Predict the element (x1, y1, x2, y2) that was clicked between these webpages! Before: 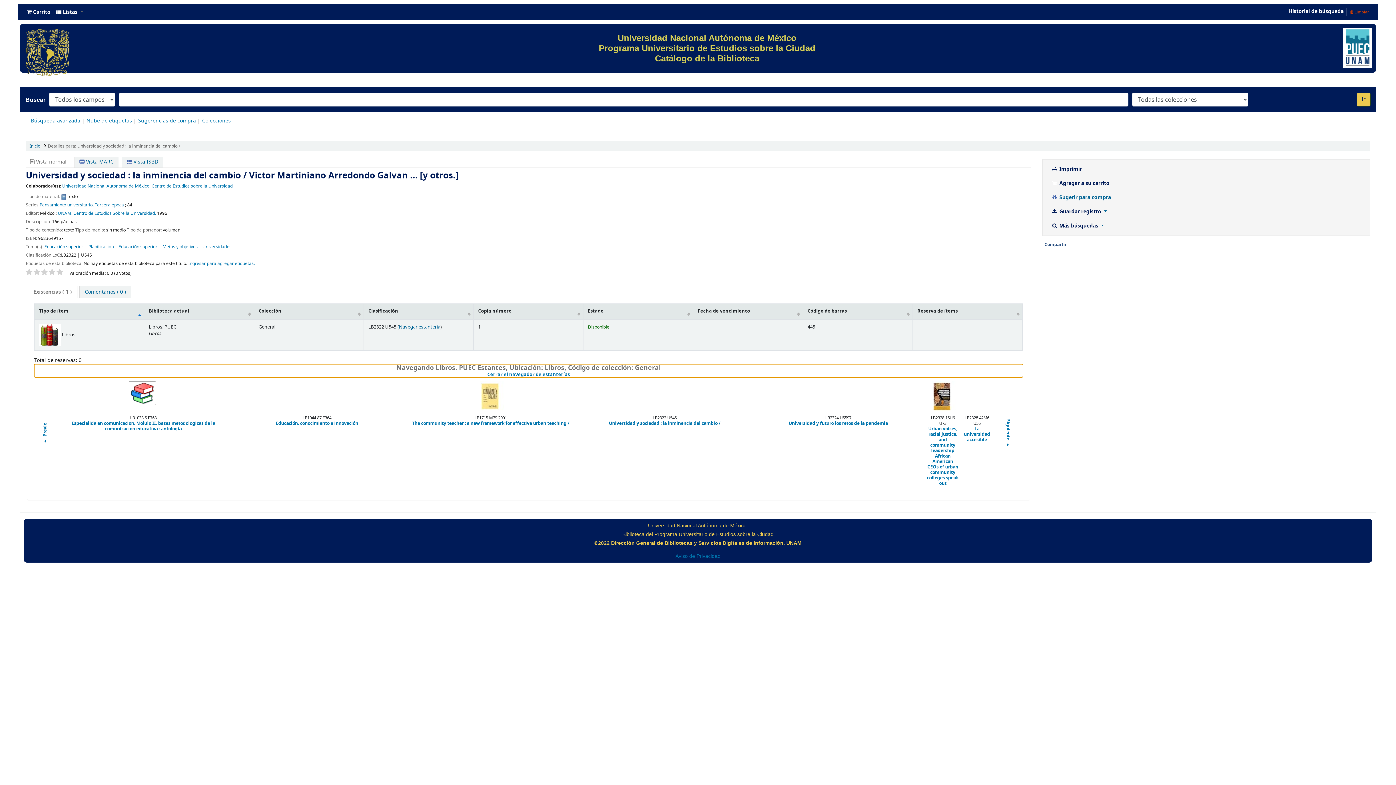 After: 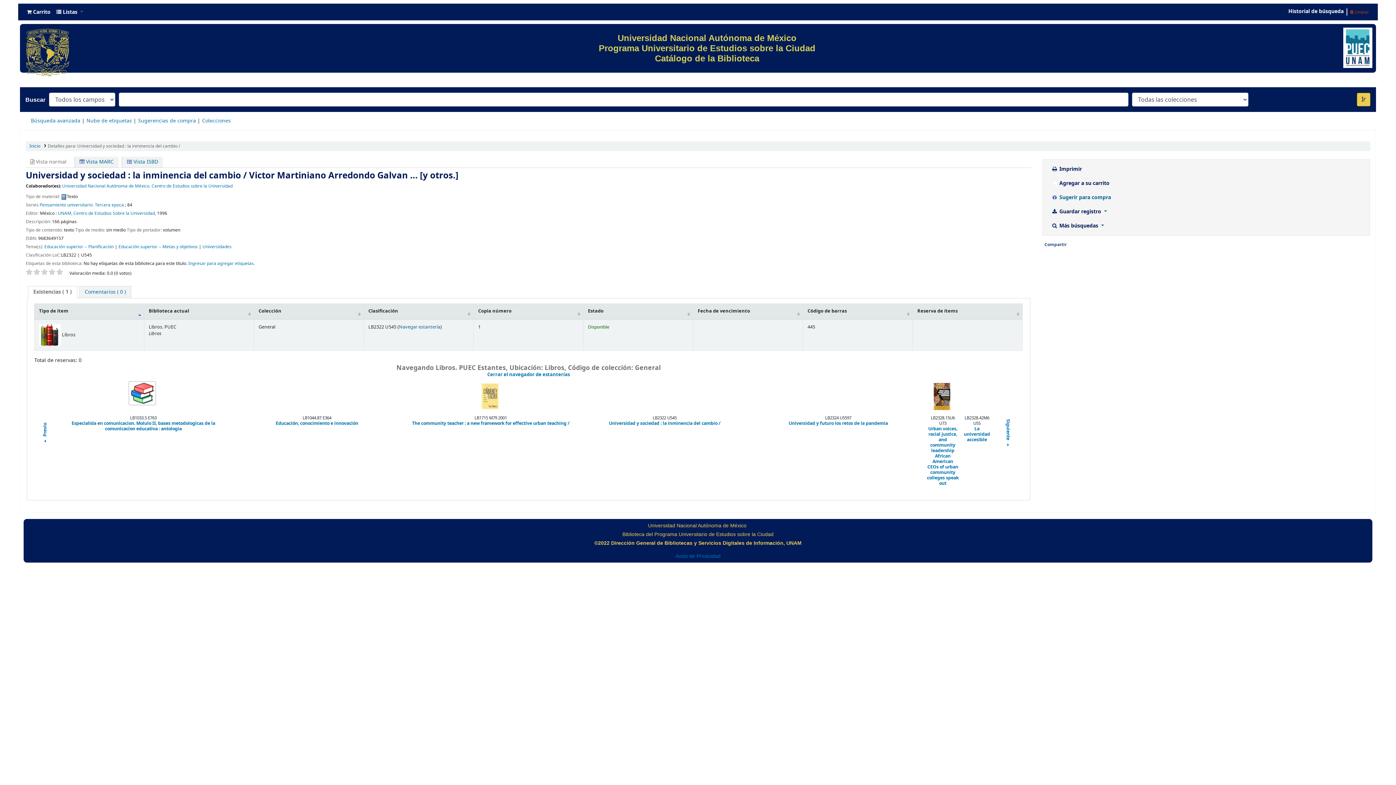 Action: bbox: (33, 268, 40, 276)